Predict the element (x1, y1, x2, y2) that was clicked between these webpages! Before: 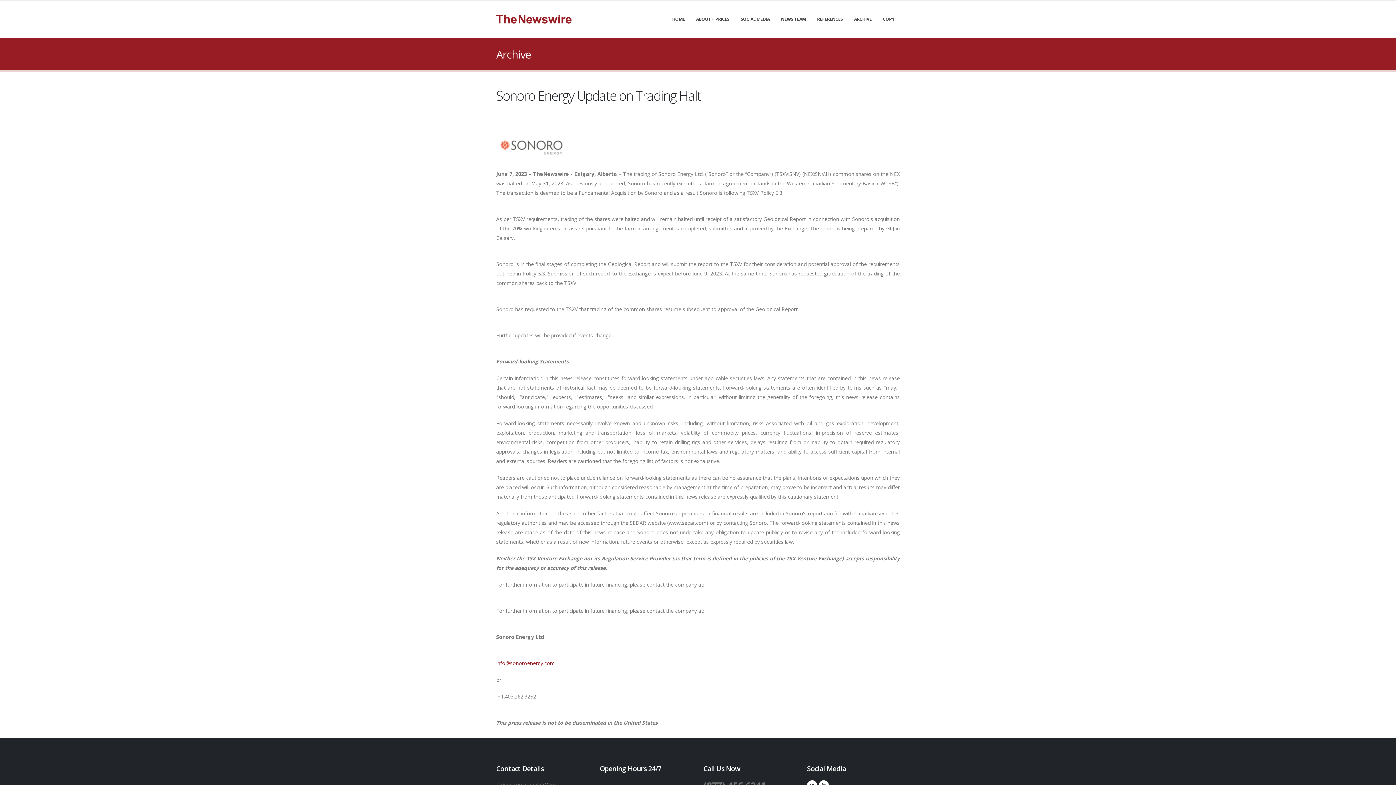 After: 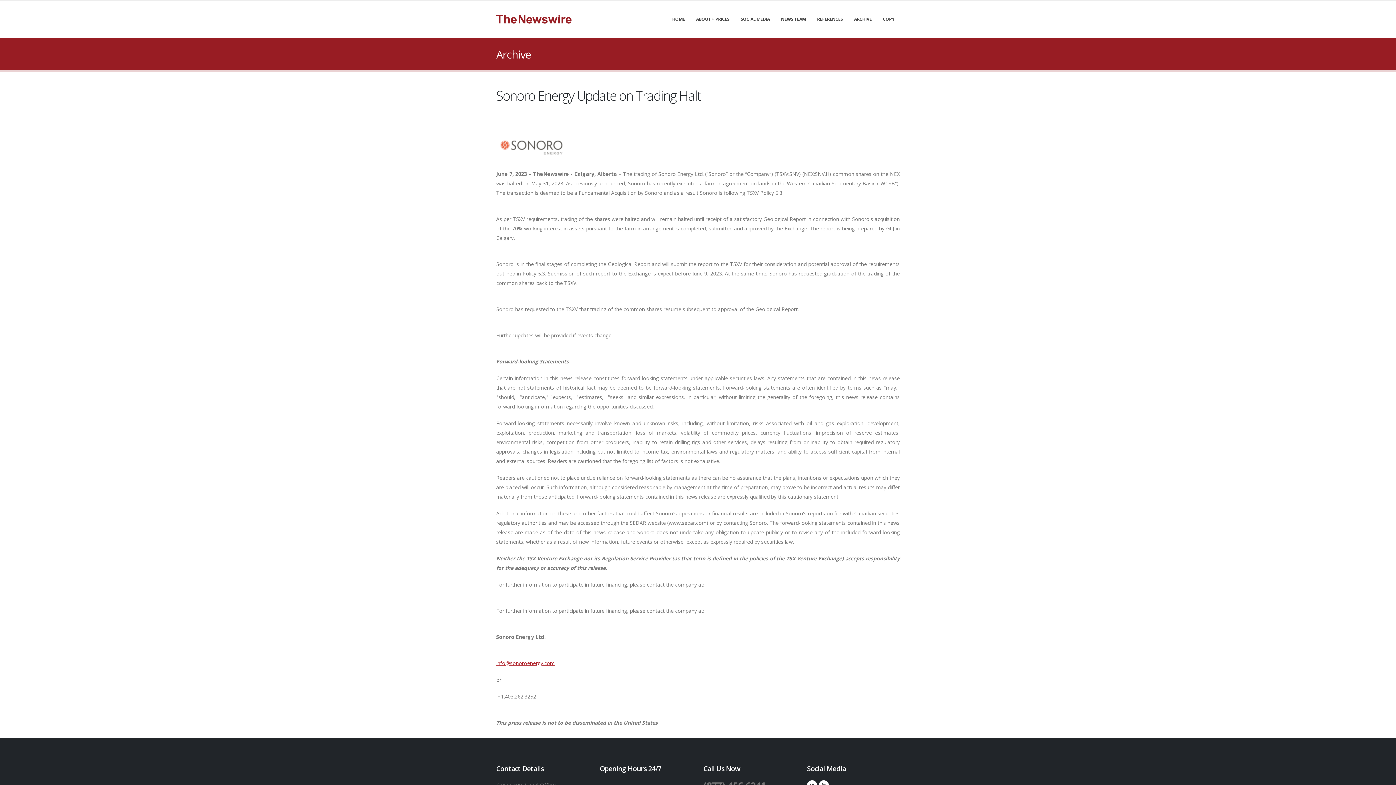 Action: label: info@sonoroenergy.com bbox: (496, 660, 554, 666)